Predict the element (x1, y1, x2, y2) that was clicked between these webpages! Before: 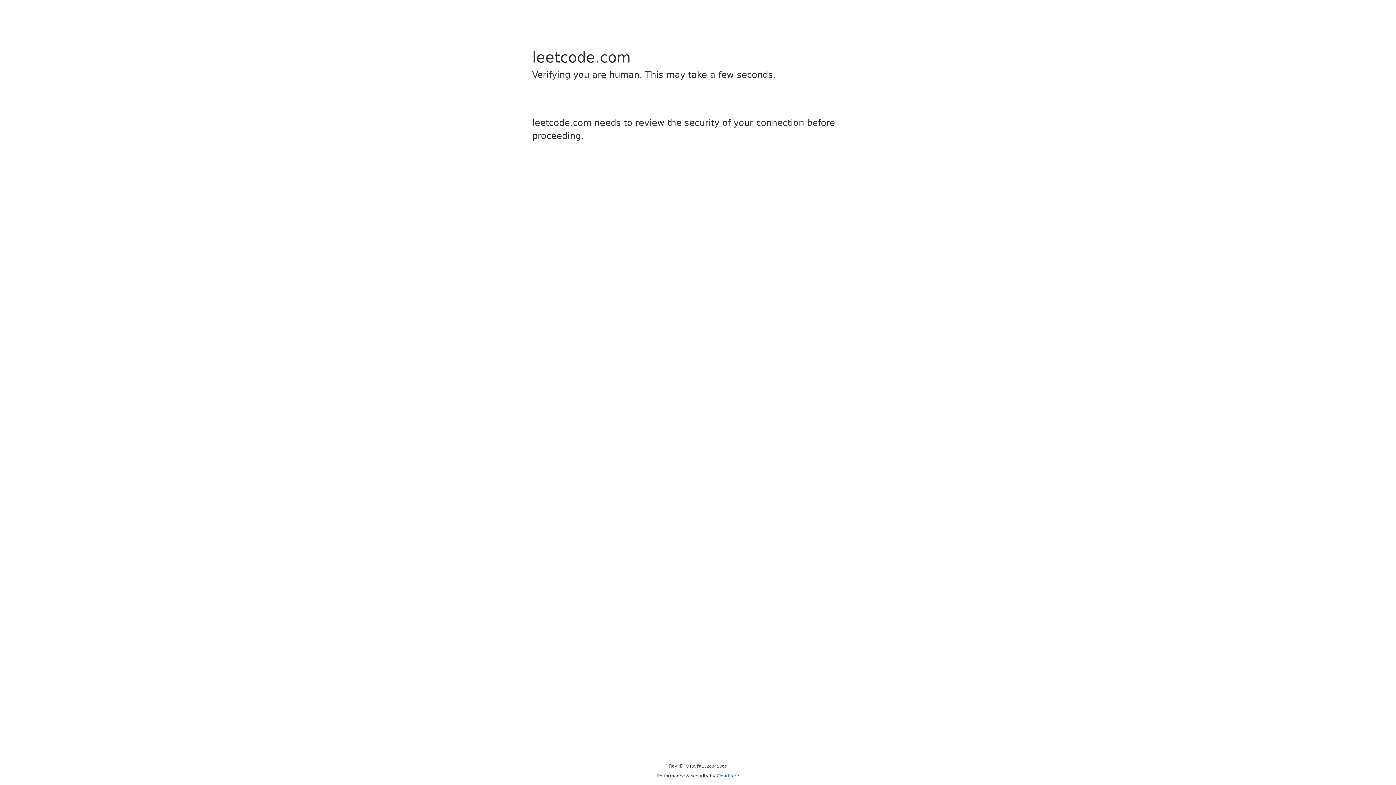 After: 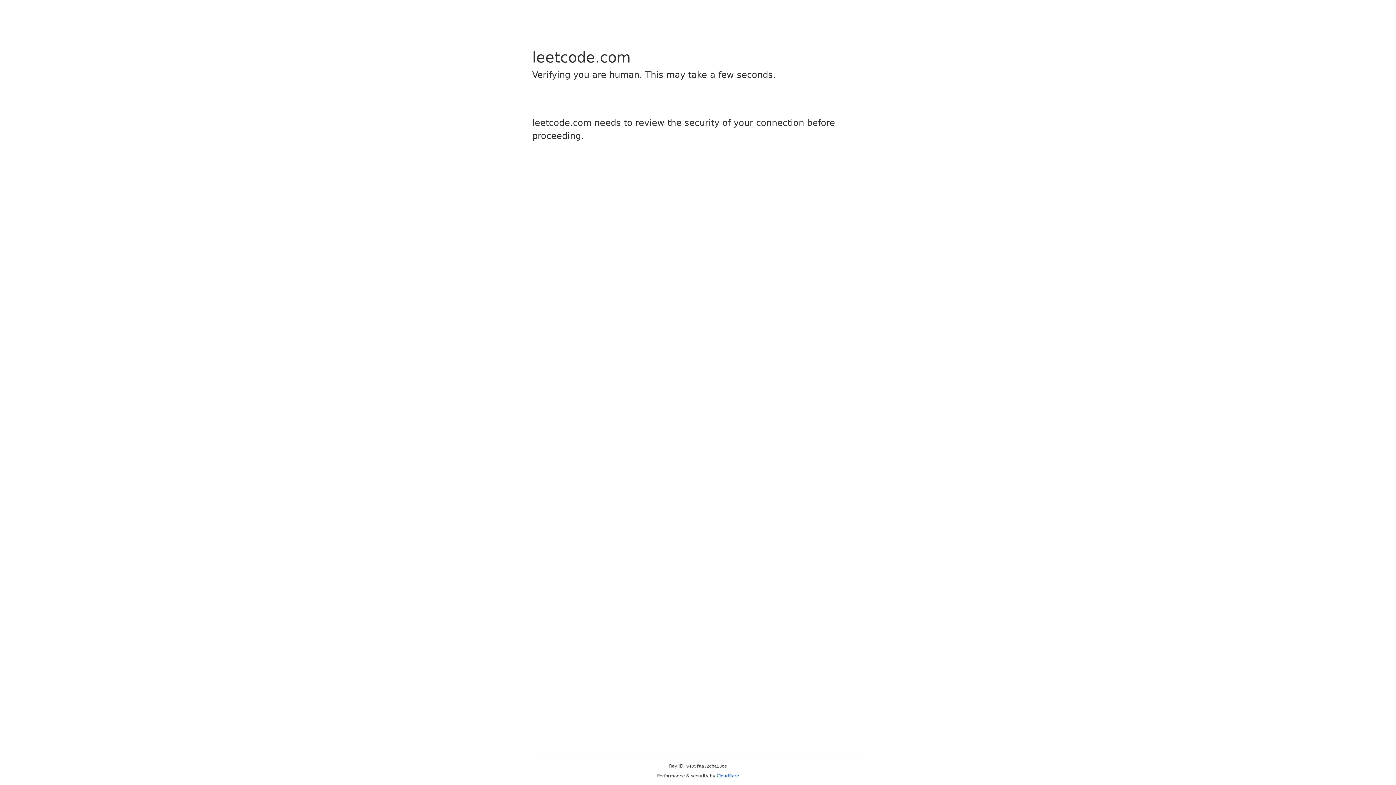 Action: label: Cloudflare bbox: (716, 773, 739, 778)